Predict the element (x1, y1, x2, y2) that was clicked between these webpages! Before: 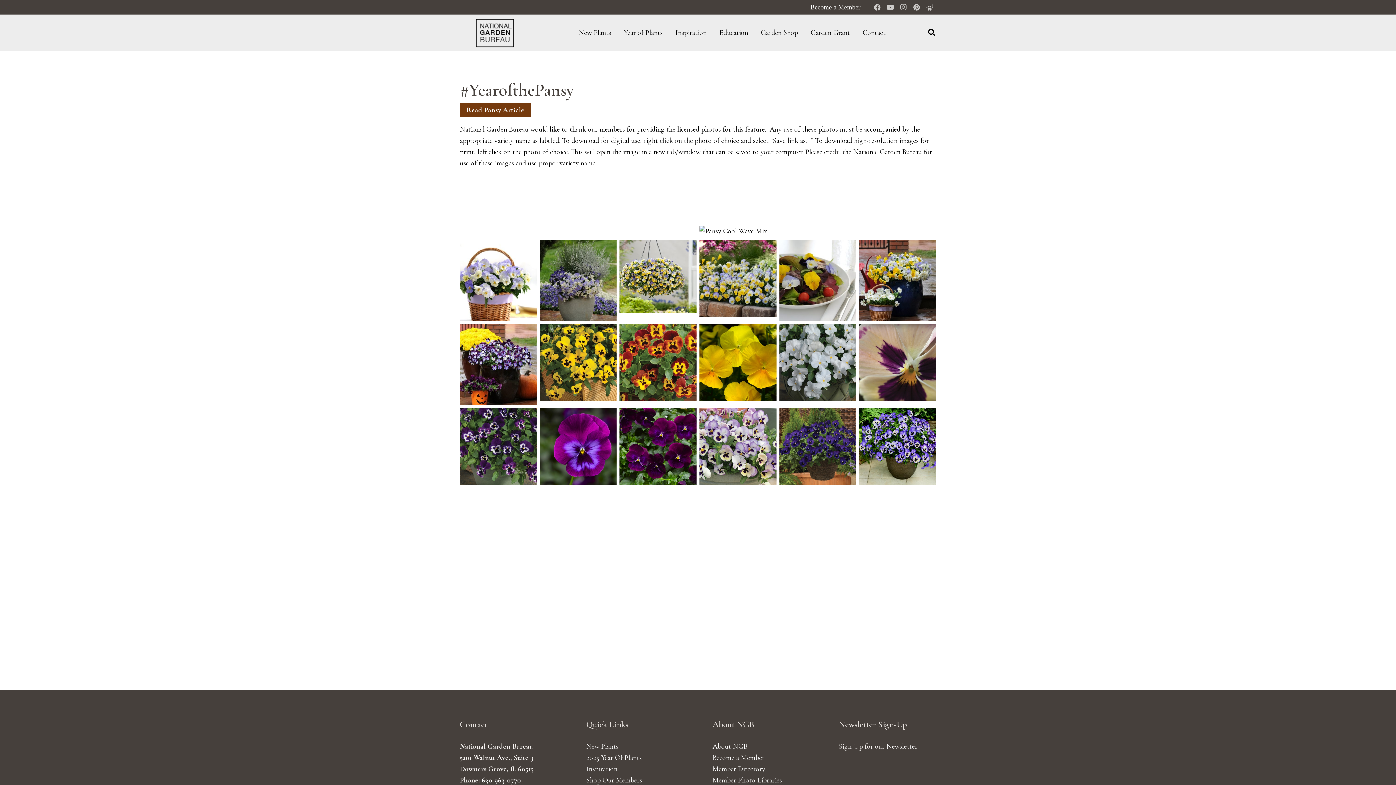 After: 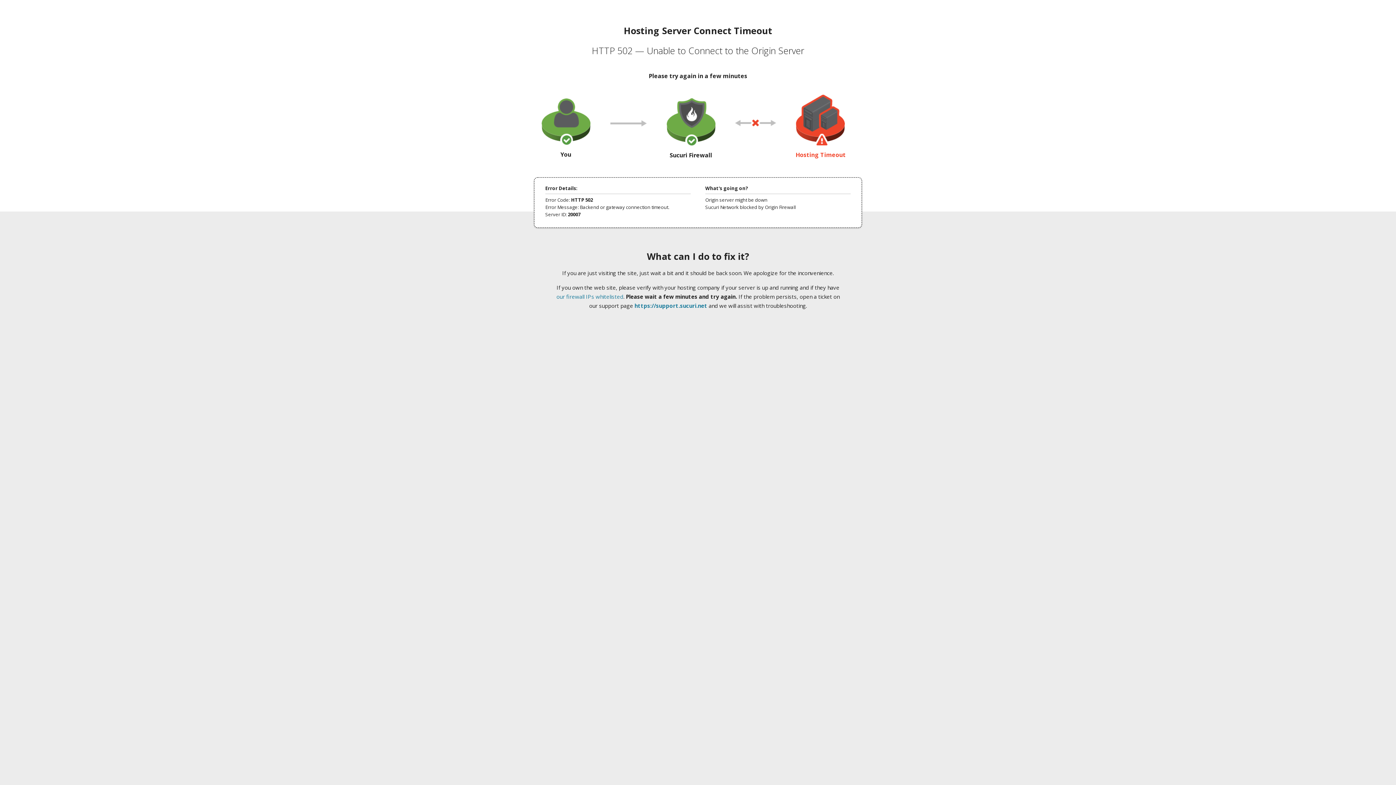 Action: label: Contact bbox: (856, 23, 892, 41)